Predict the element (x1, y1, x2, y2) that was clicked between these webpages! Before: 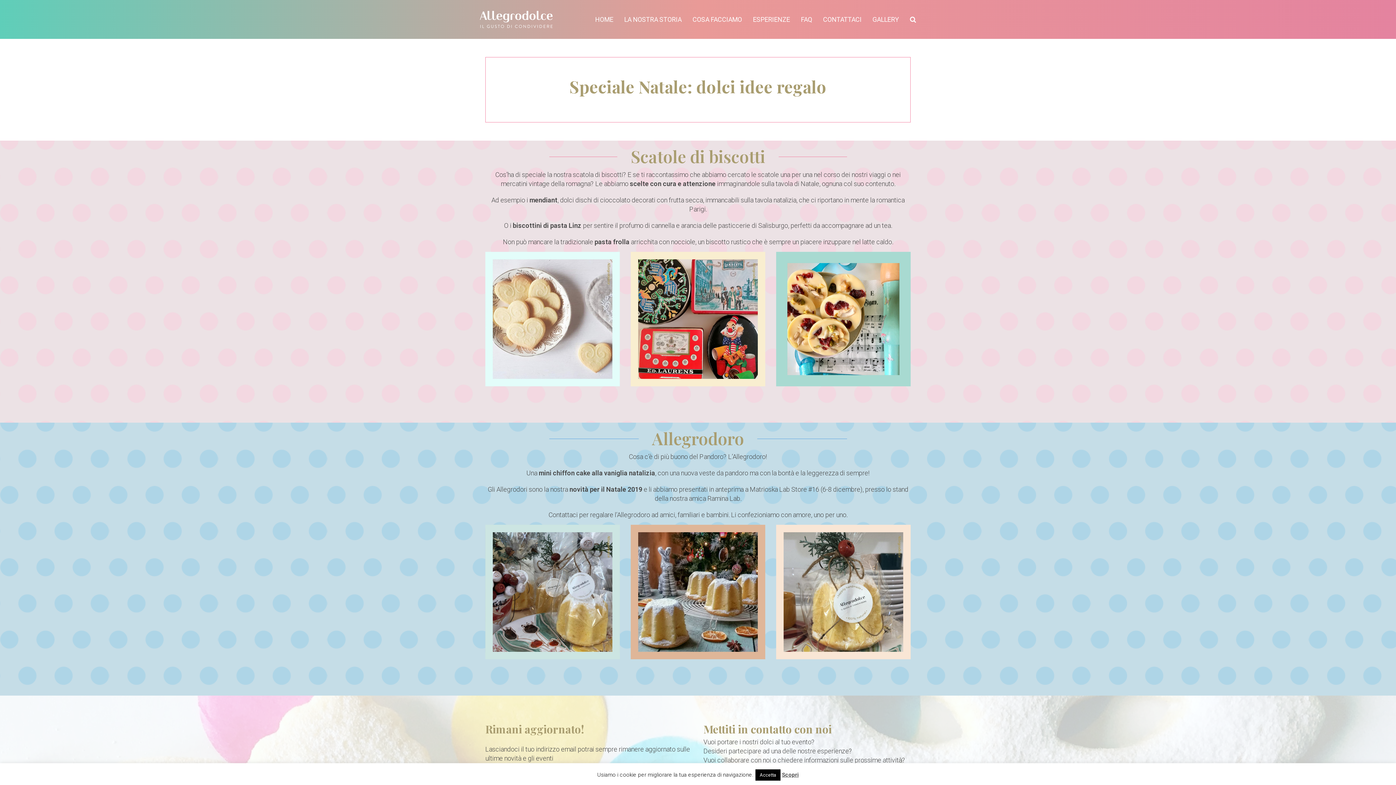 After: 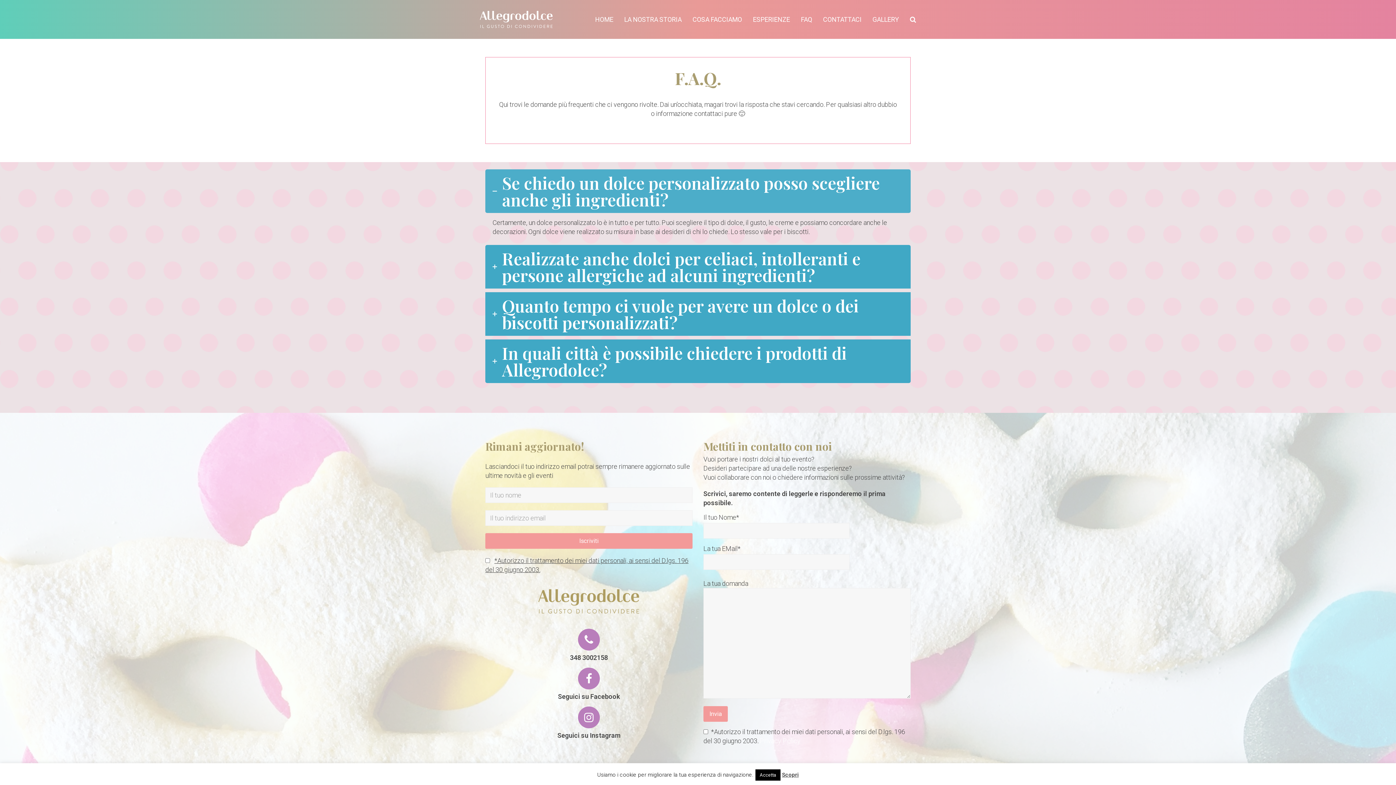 Action: label: FAQ bbox: (795, 10, 817, 28)